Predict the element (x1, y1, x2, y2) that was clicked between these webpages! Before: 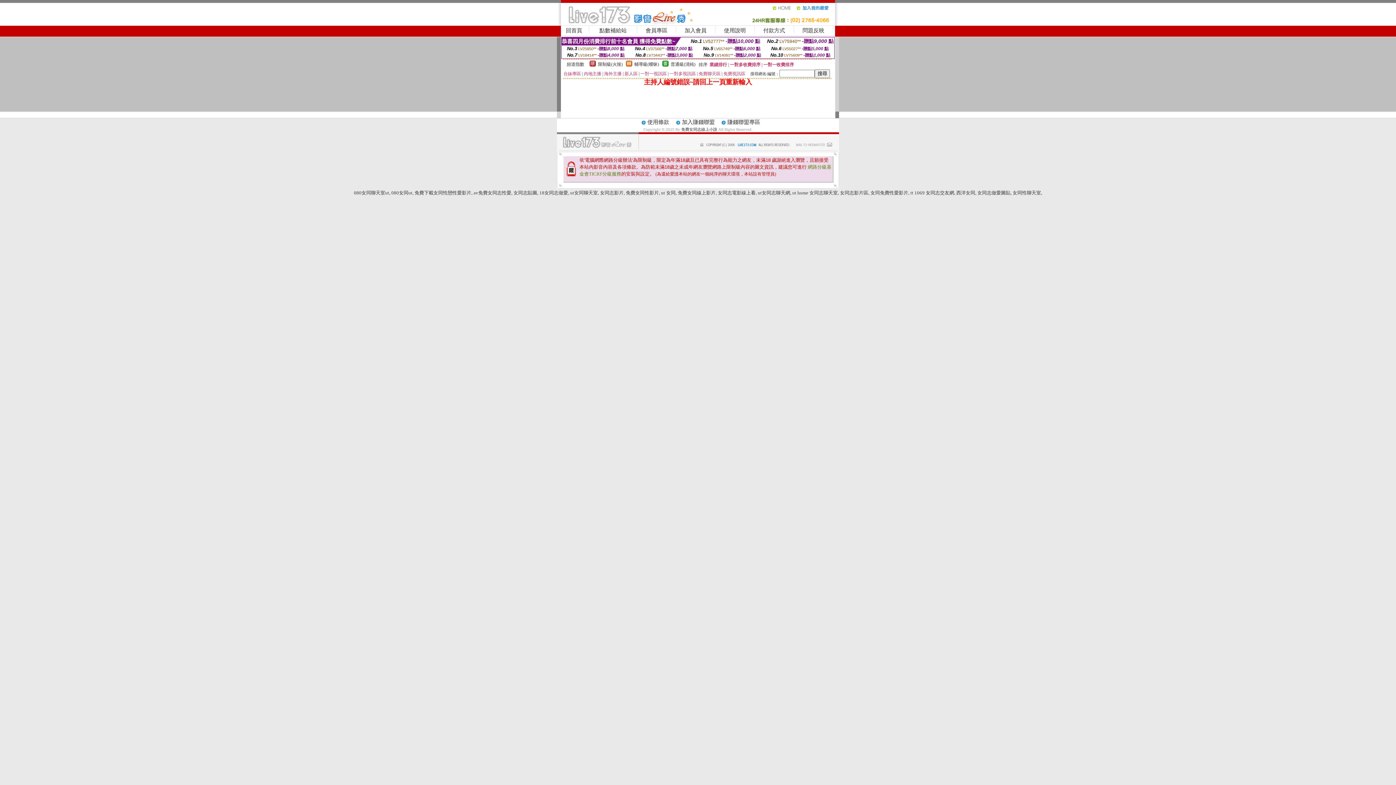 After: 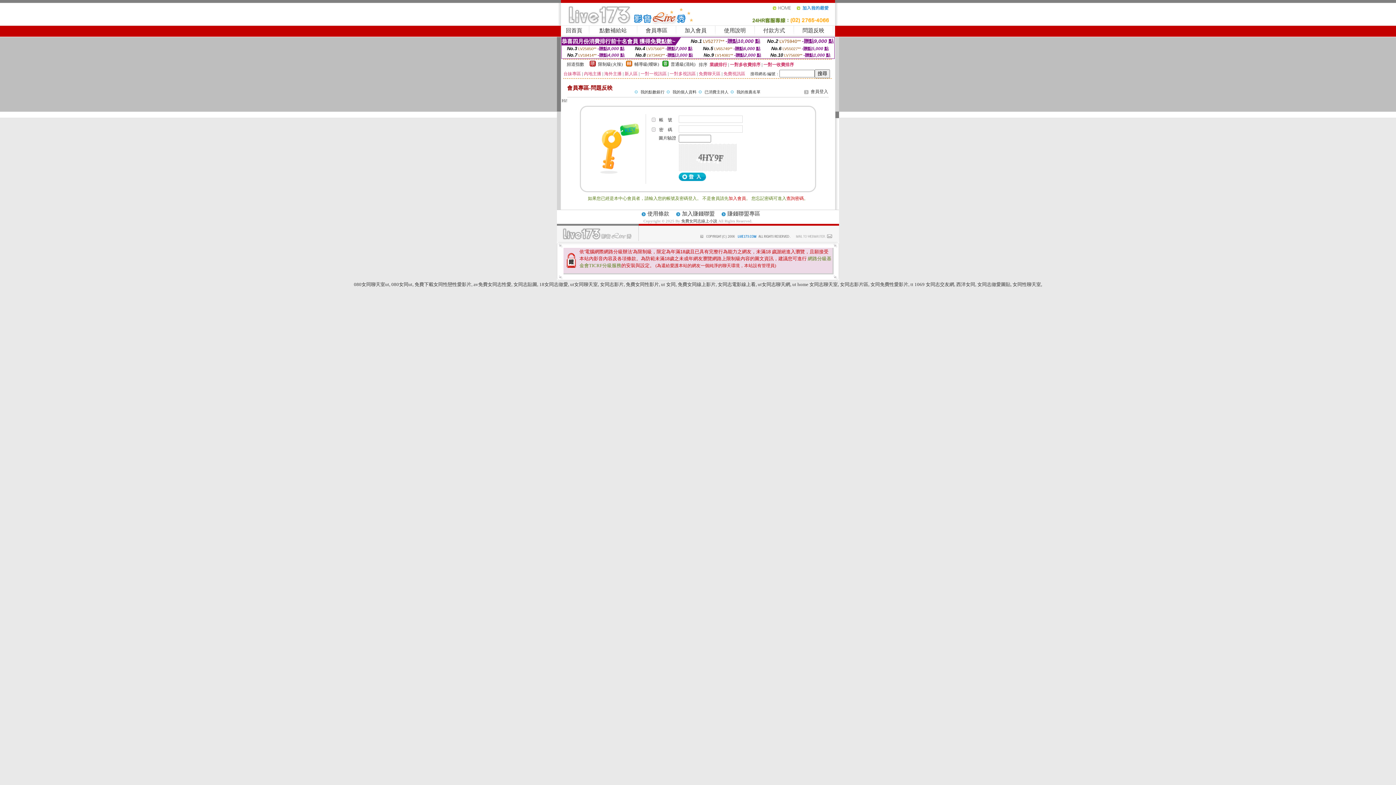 Action: label: 問題反映 bbox: (802, 27, 824, 33)